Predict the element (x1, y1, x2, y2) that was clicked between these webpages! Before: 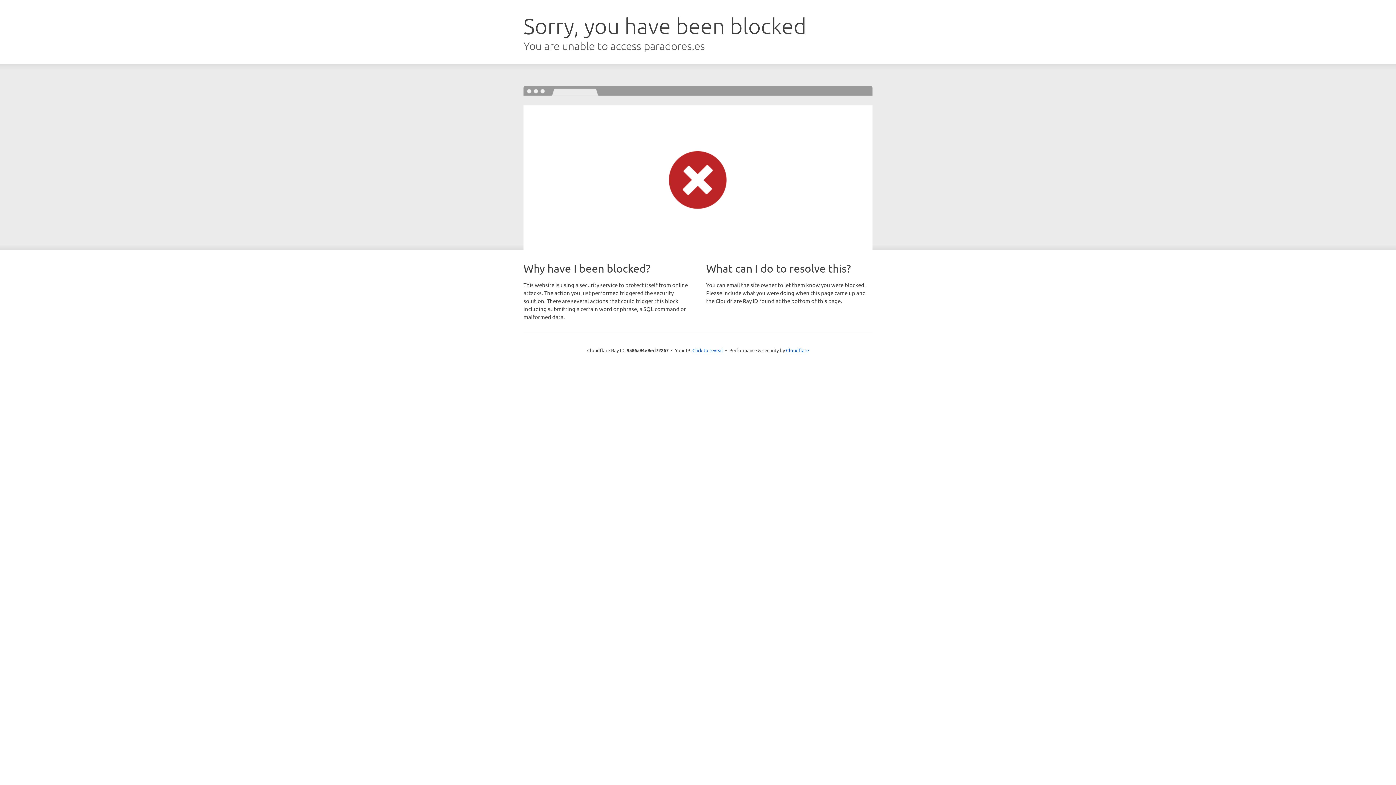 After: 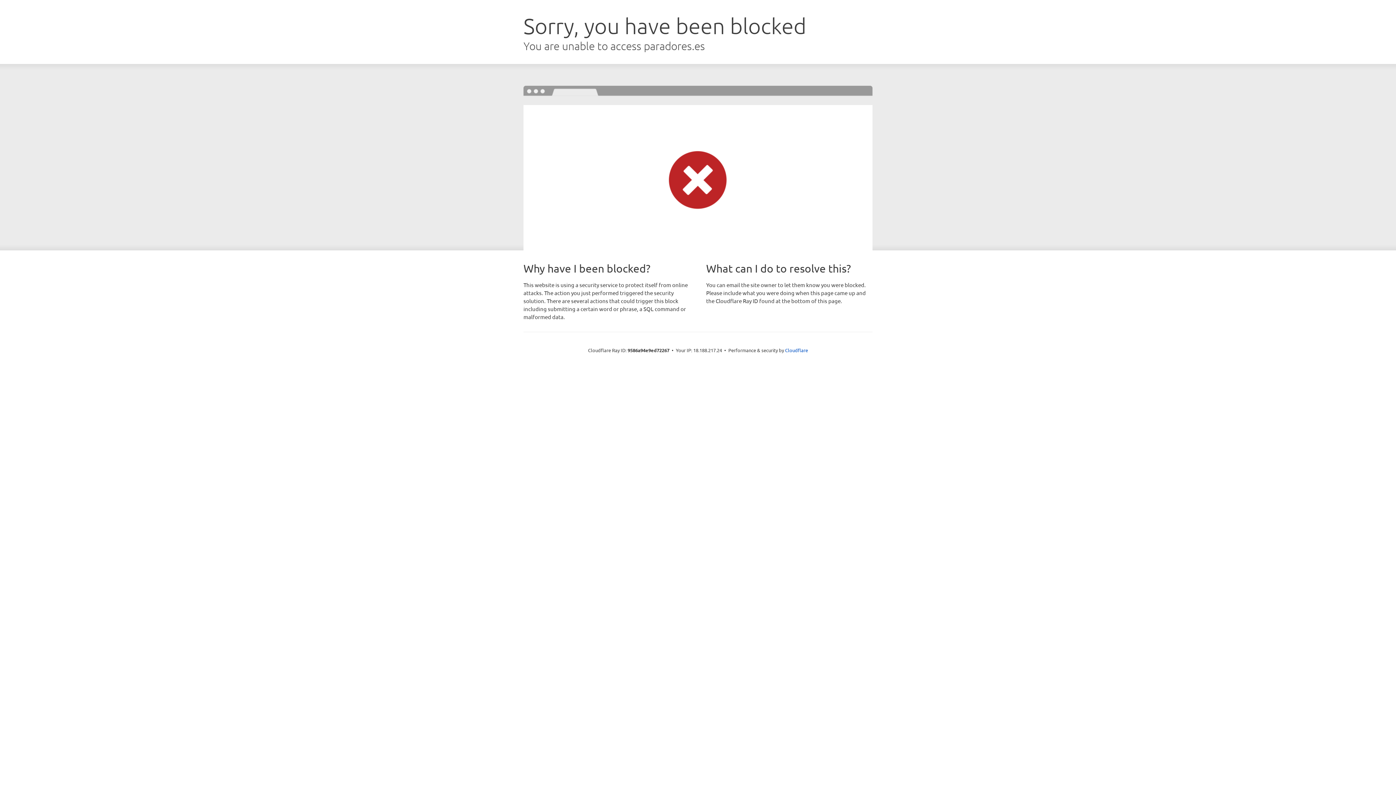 Action: label: Click to reveal bbox: (692, 346, 723, 353)